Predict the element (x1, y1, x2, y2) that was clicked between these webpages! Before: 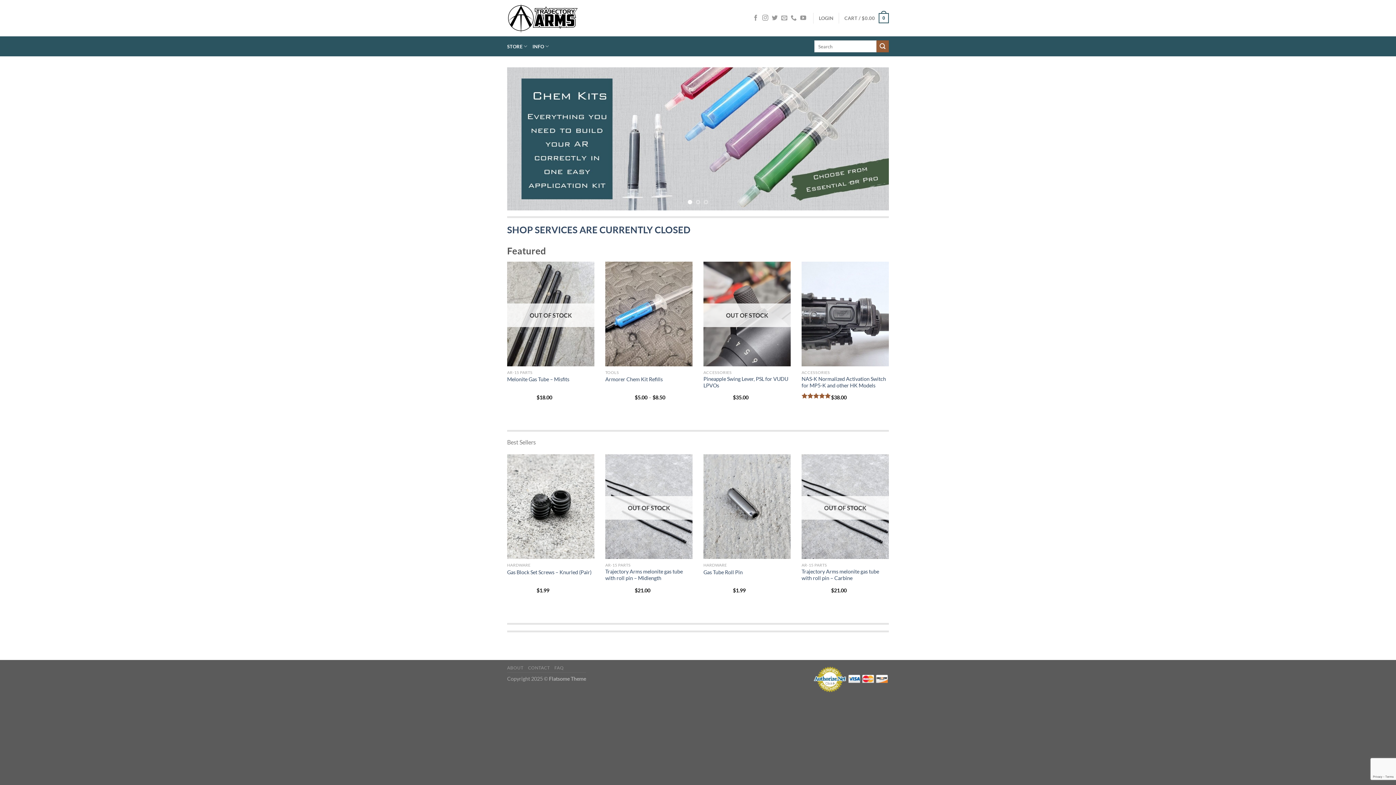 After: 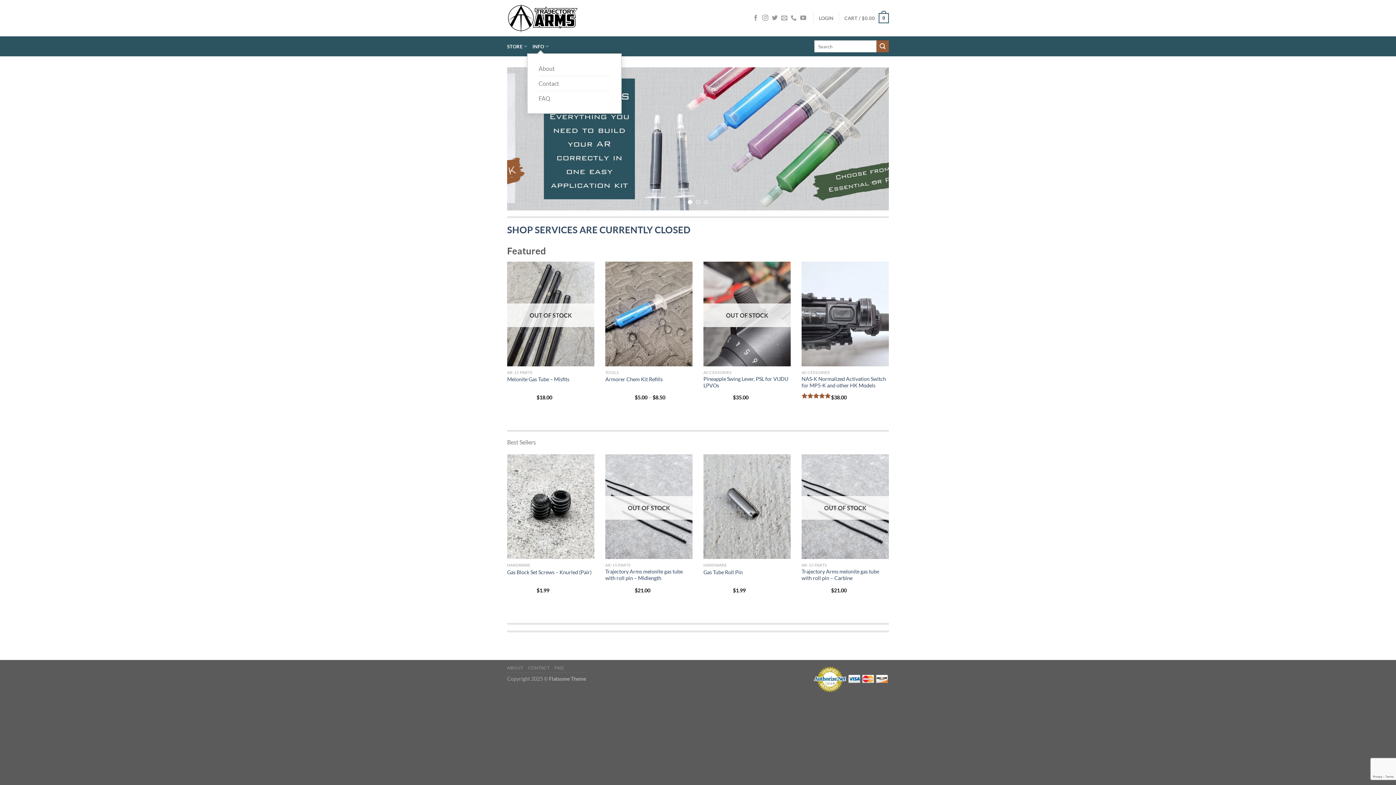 Action: label: INFO bbox: (532, 39, 549, 53)